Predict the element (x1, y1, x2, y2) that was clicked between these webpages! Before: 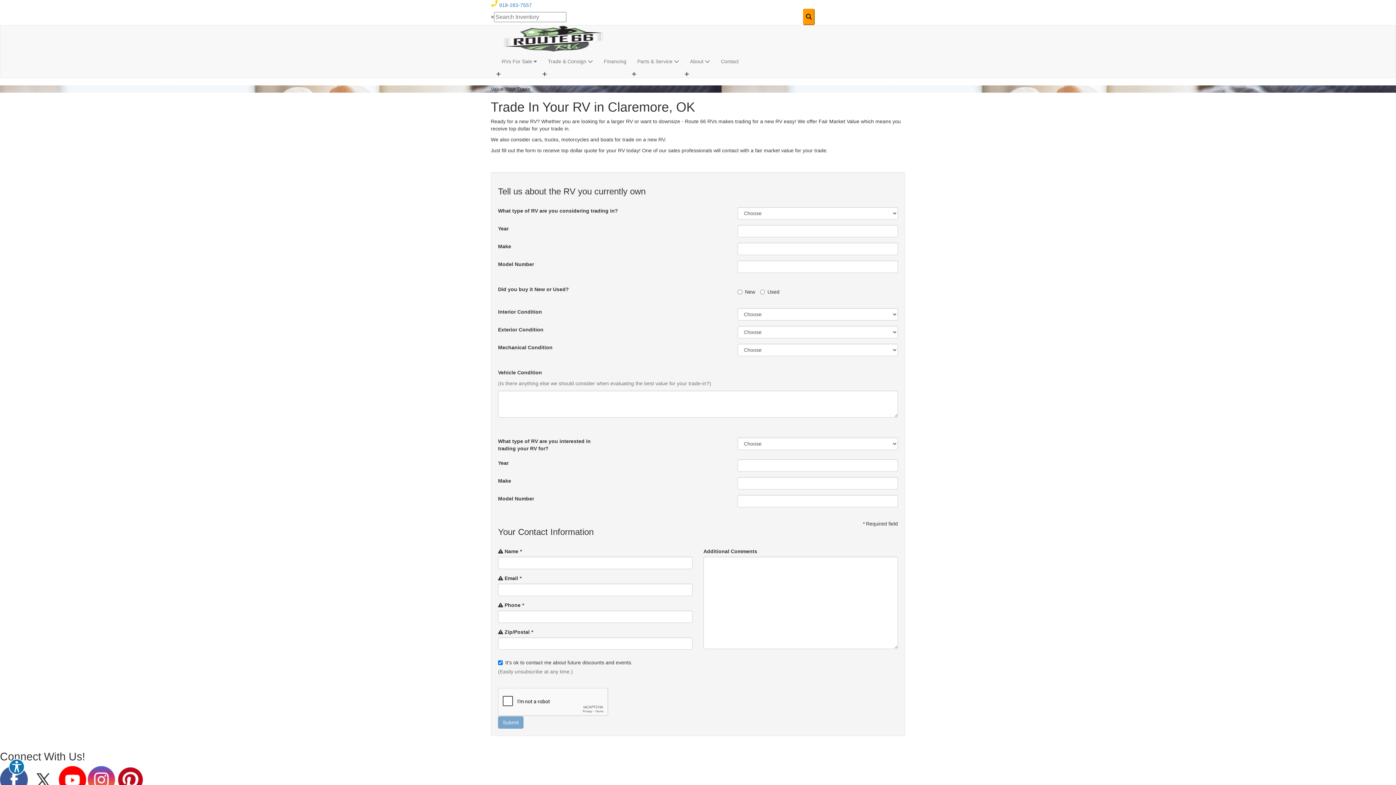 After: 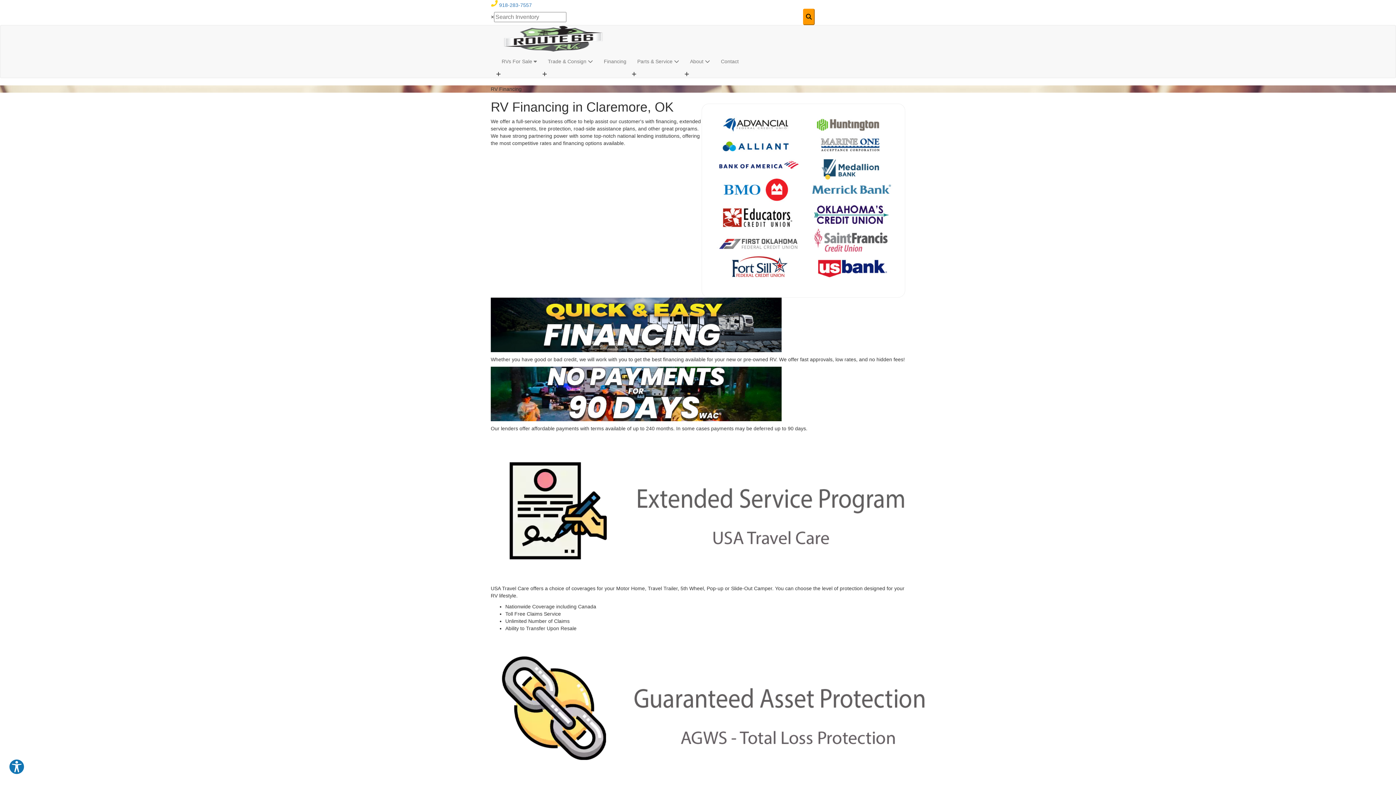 Action: bbox: (598, 52, 632, 70) label: Financing